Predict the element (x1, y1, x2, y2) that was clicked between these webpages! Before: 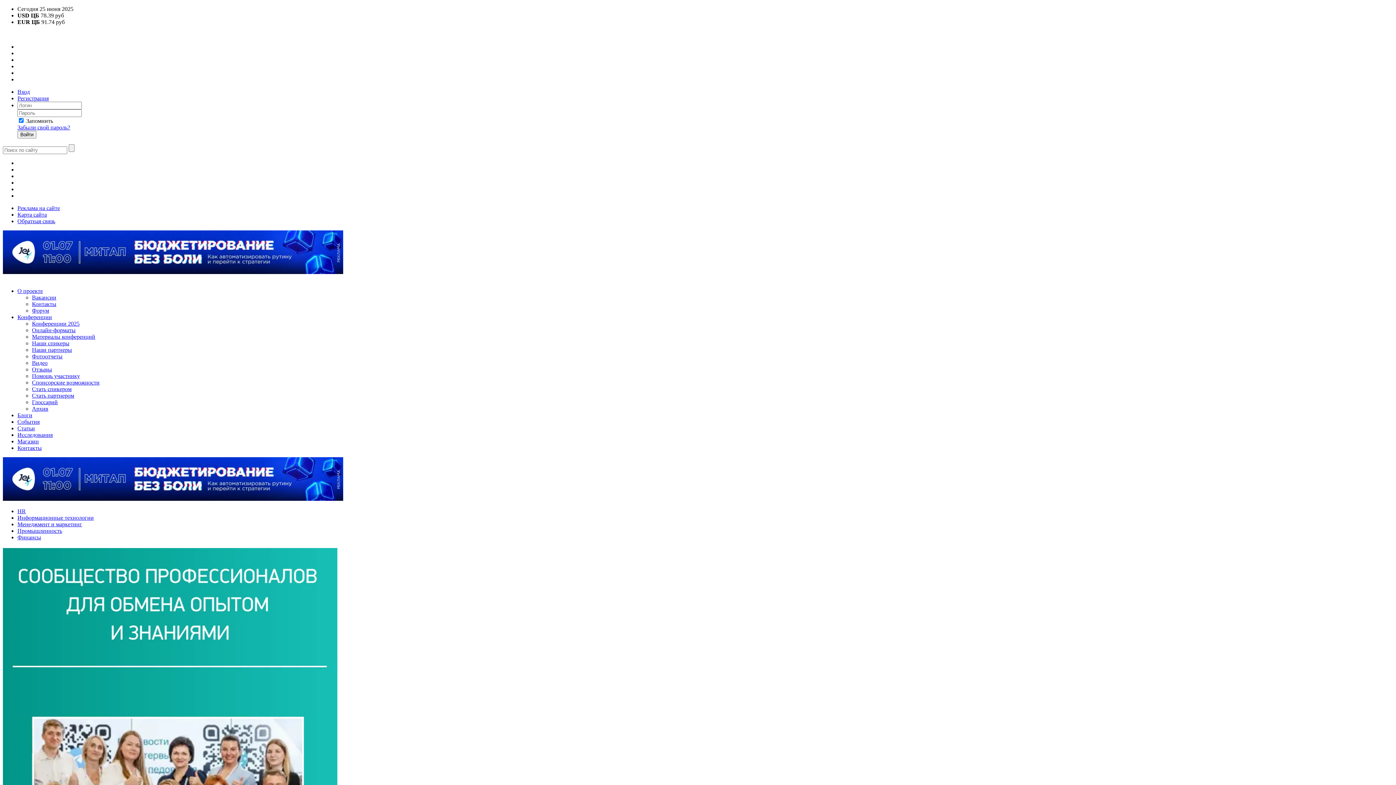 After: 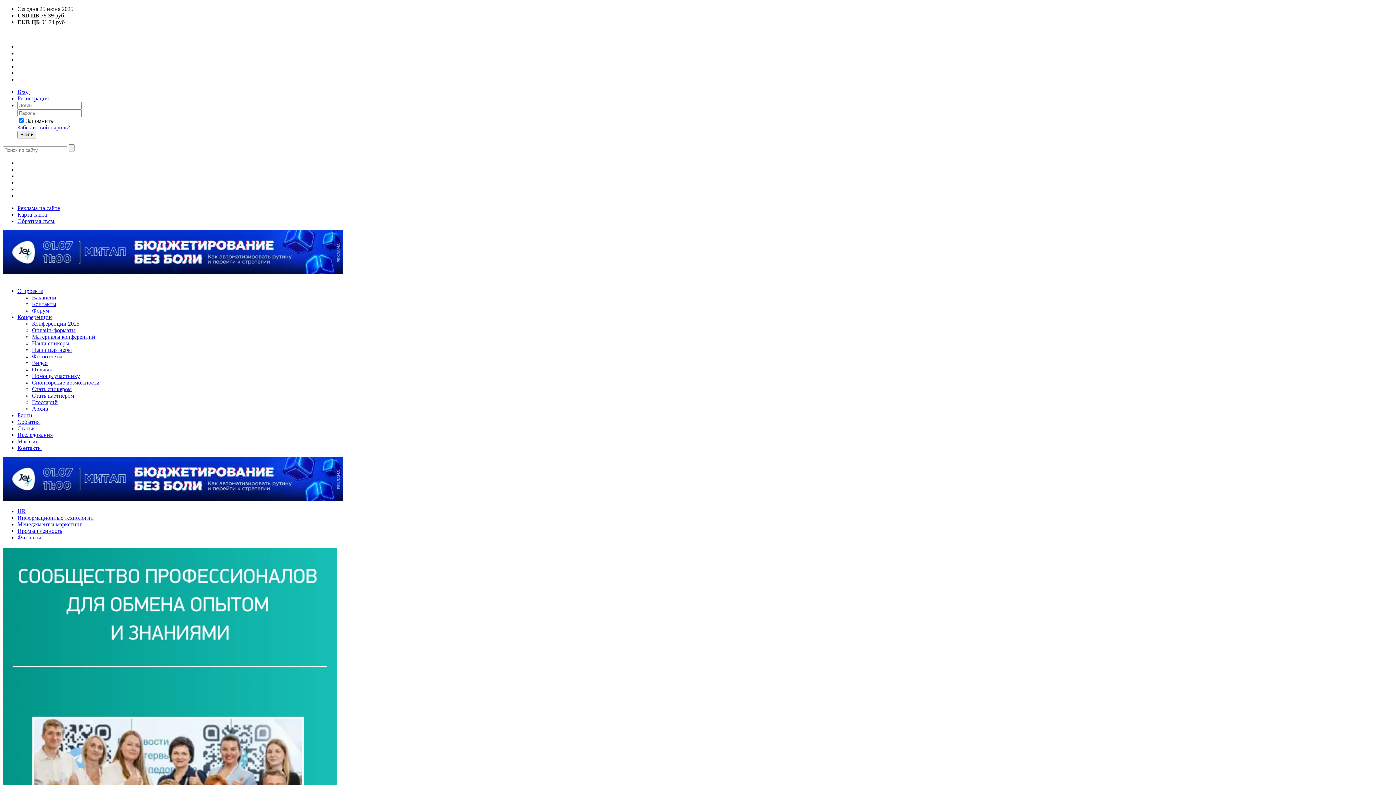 Action: bbox: (2, 269, 343, 275)